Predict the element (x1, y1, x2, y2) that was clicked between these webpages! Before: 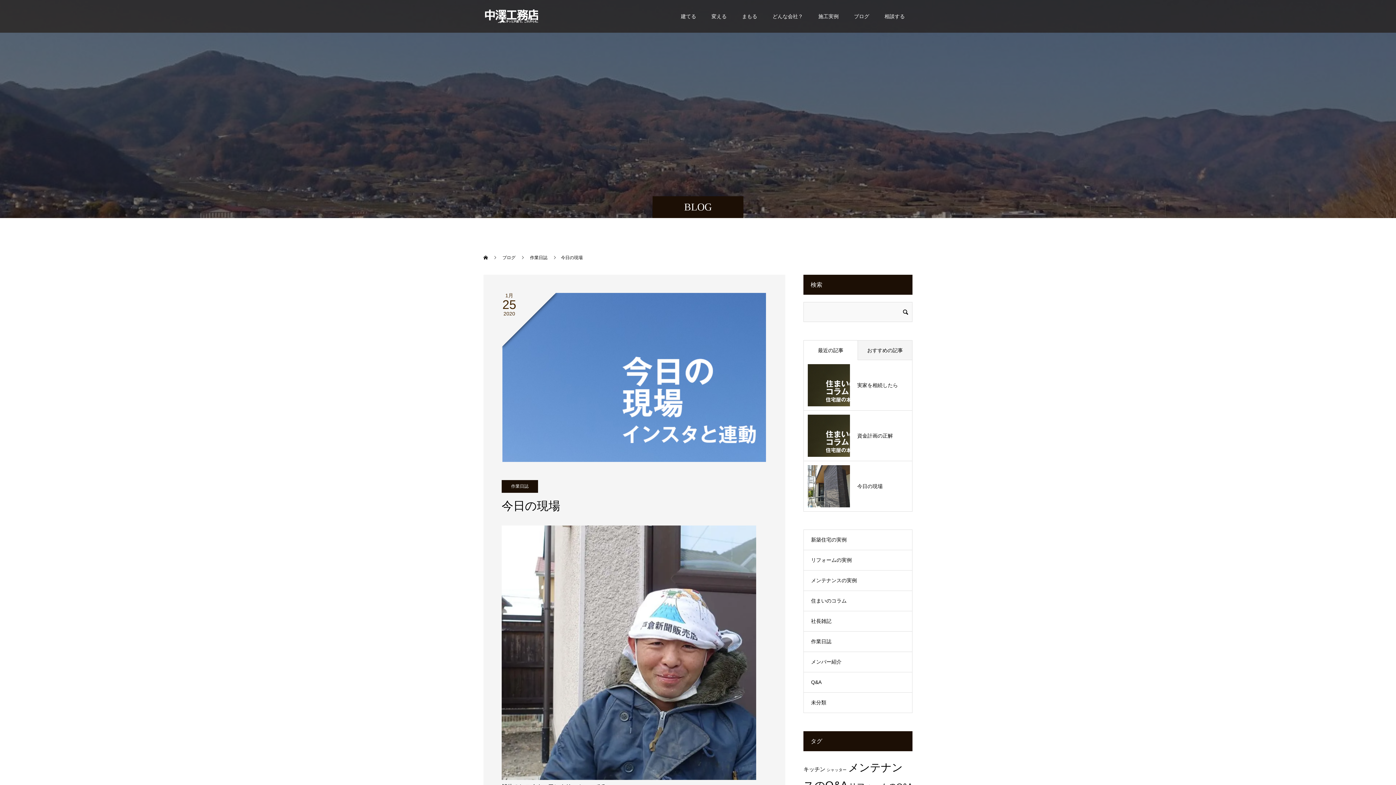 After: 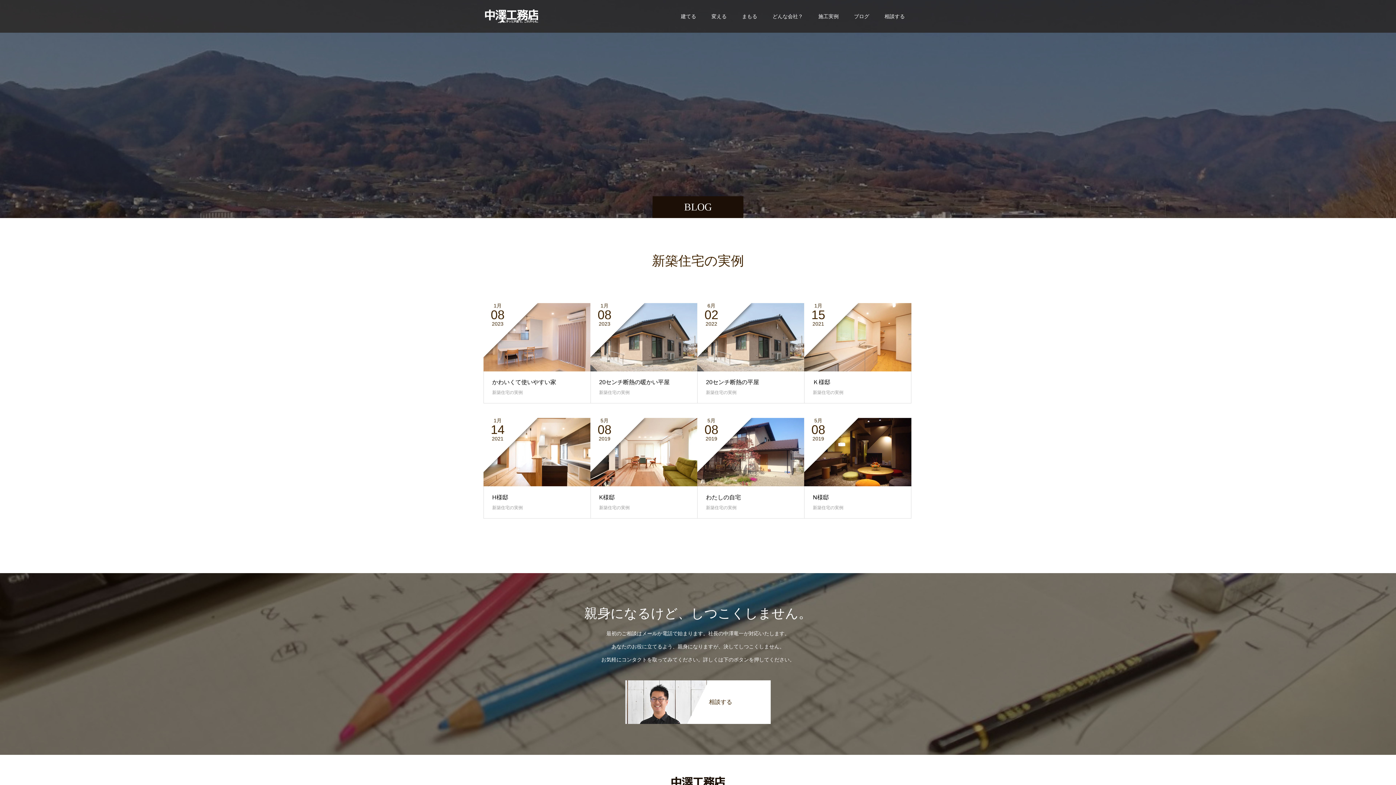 Action: bbox: (804, 530, 912, 550) label: 新築住宅の実例